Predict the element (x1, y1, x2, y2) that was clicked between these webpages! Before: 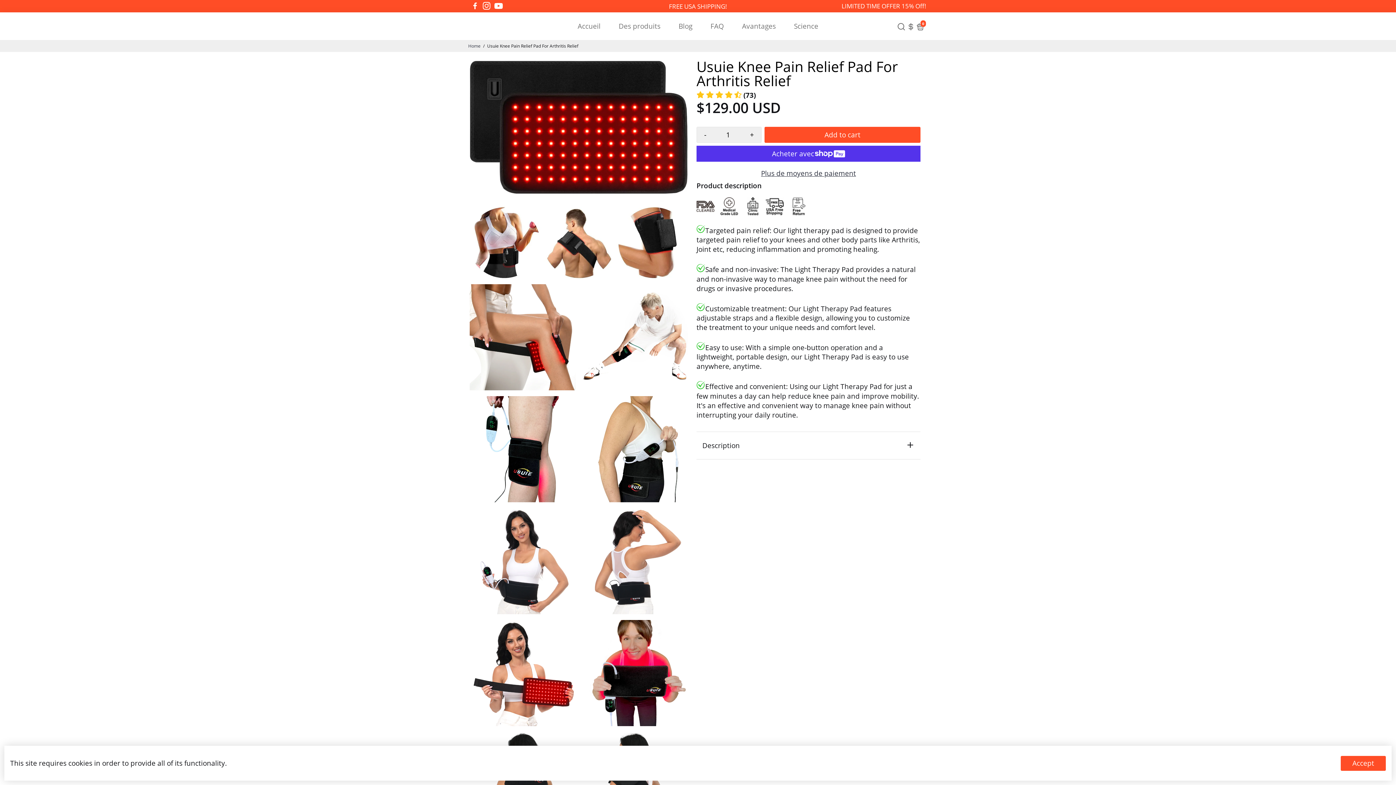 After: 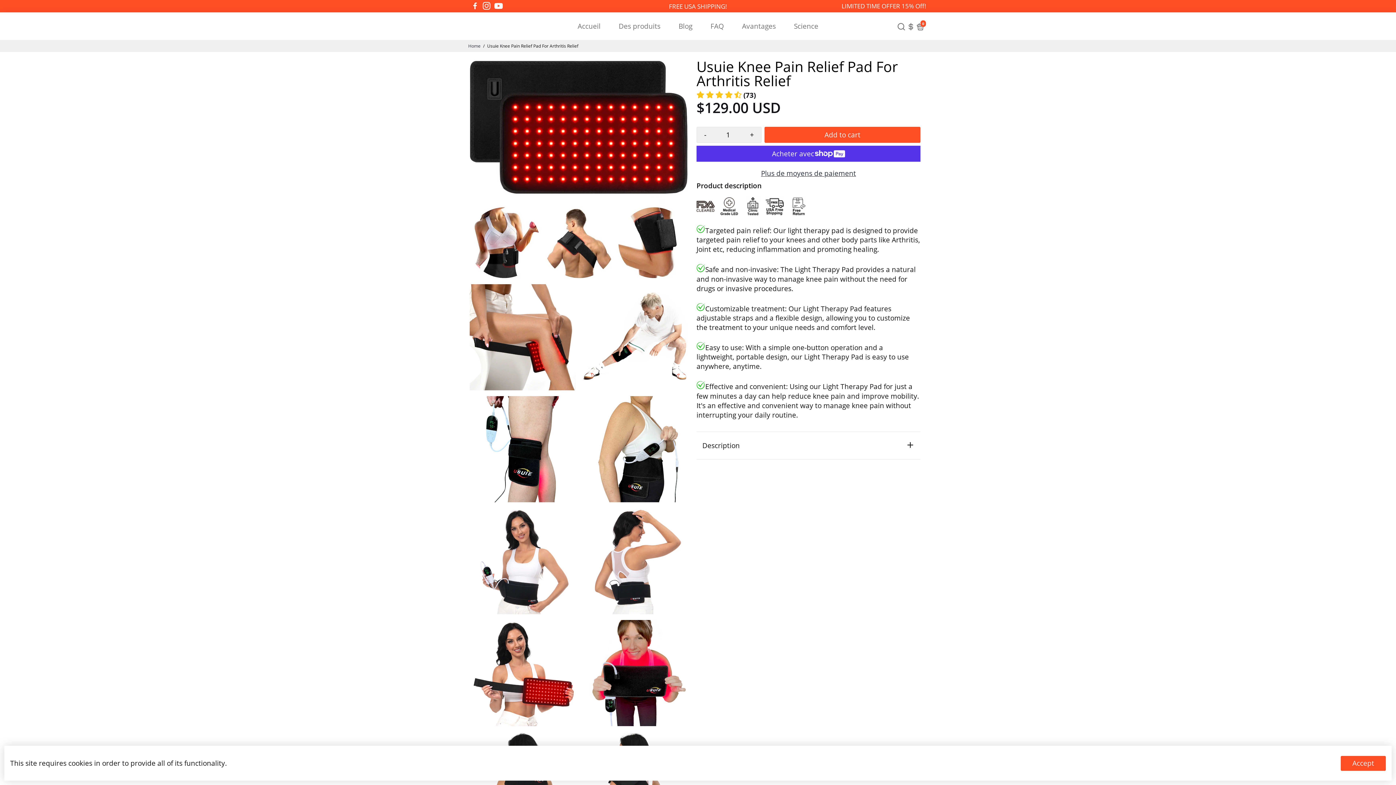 Action: bbox: (697, 127, 713, 142) label: -